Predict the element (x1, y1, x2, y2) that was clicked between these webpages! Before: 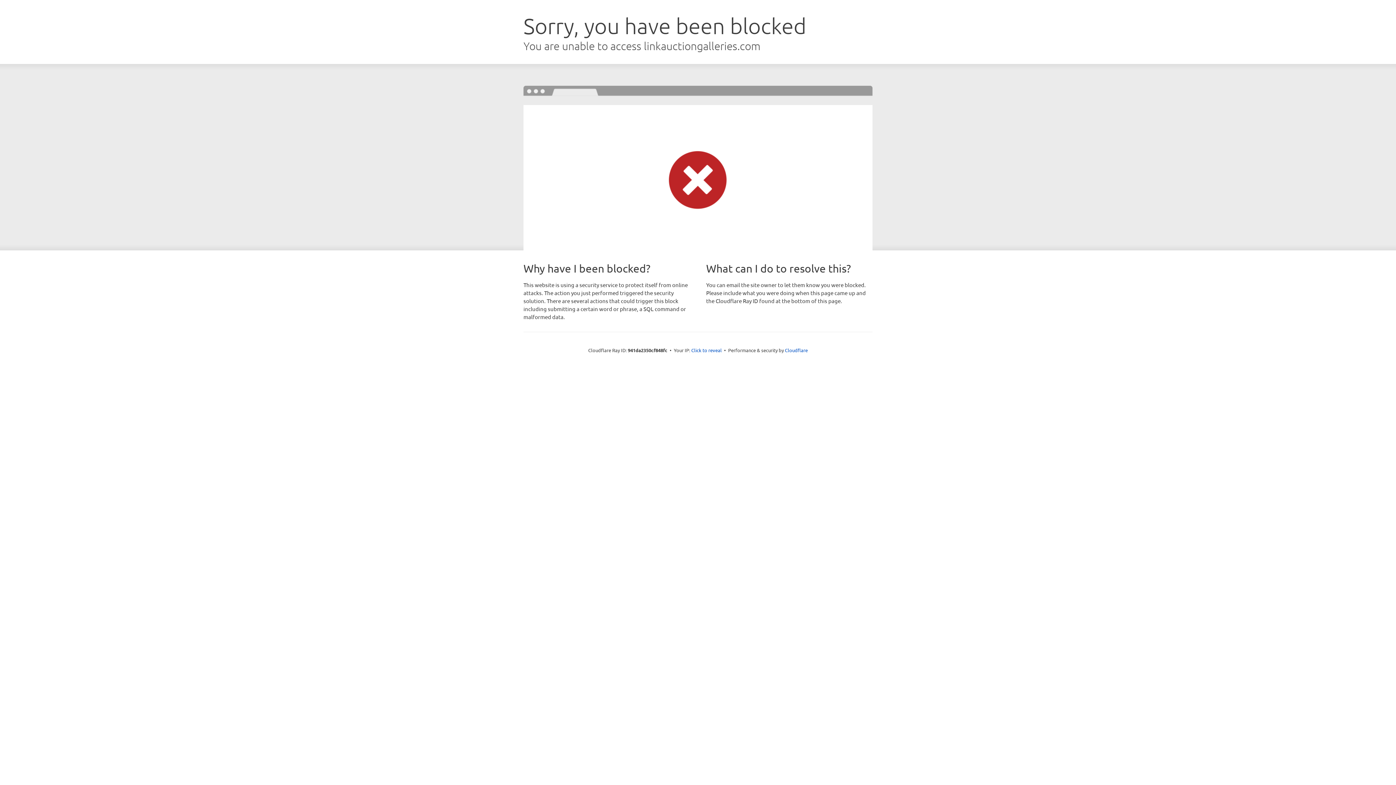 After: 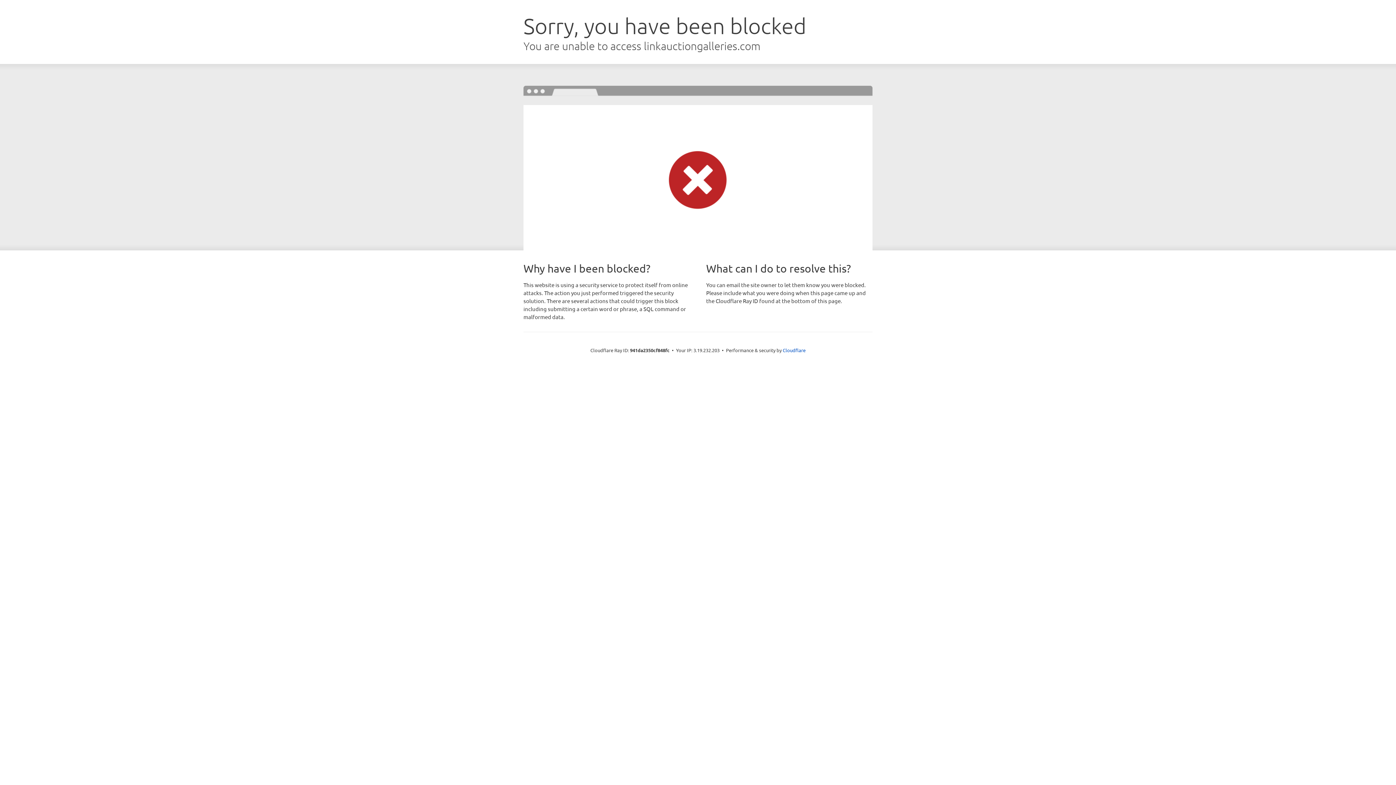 Action: bbox: (691, 346, 722, 353) label: Click to reveal